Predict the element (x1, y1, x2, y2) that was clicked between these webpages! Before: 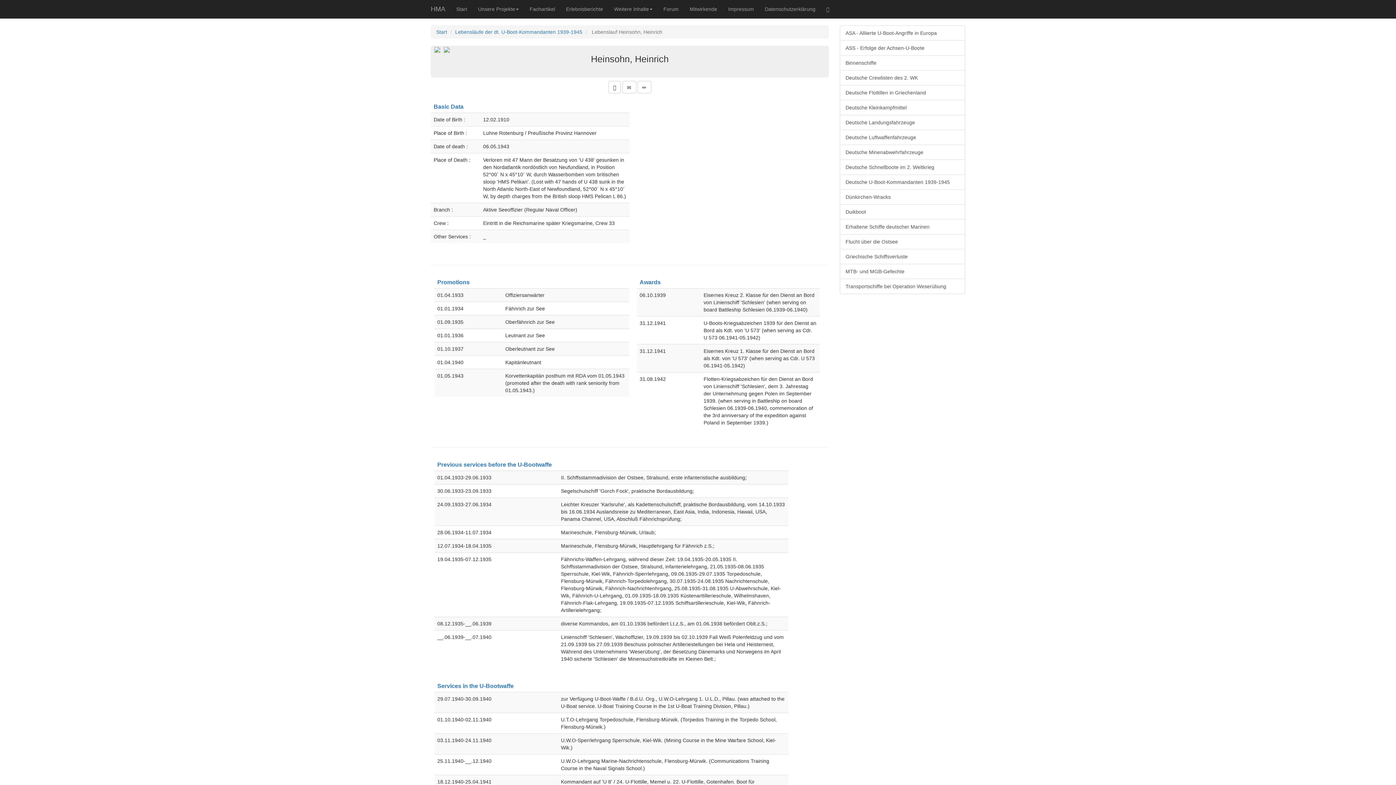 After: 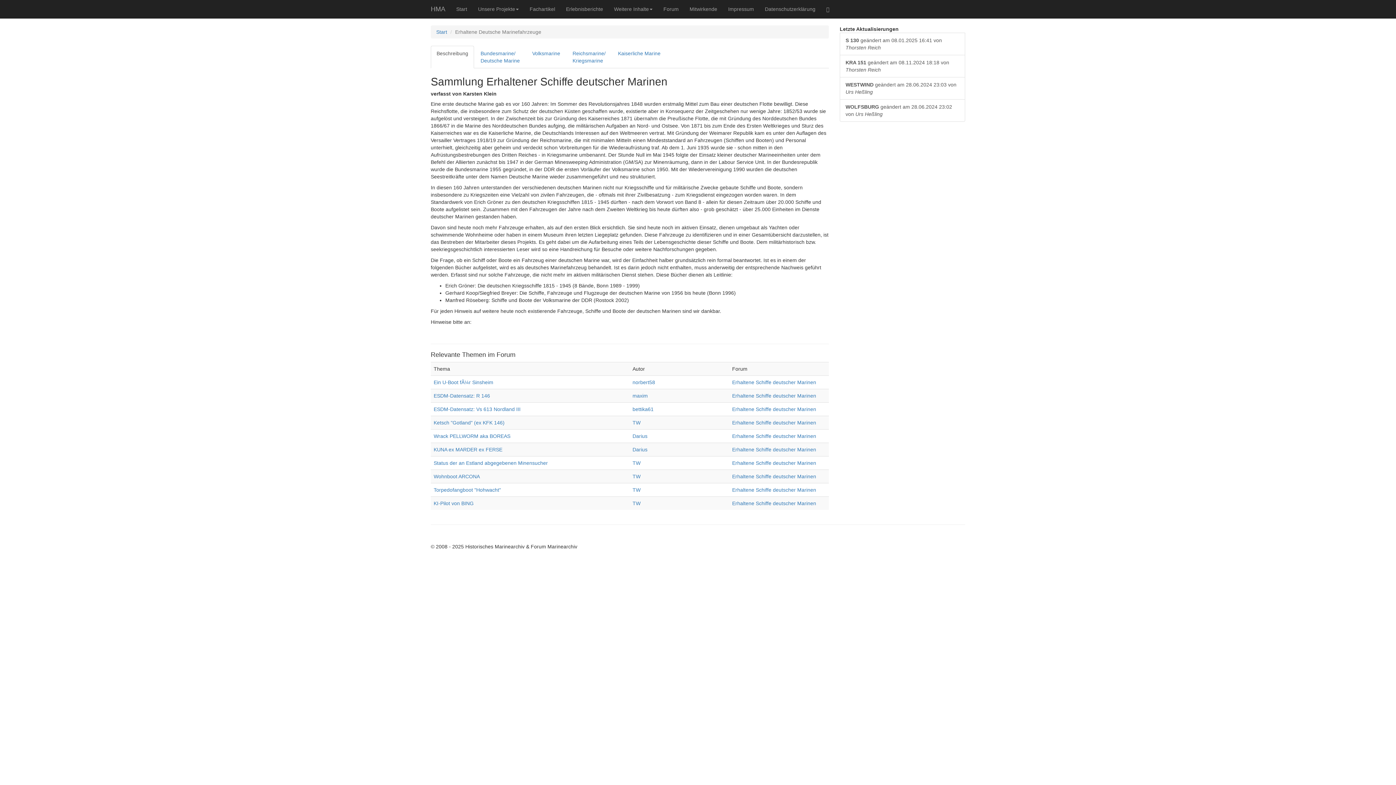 Action: label: Erhaltene Schiffe deutscher Marinen bbox: (840, 219, 965, 234)